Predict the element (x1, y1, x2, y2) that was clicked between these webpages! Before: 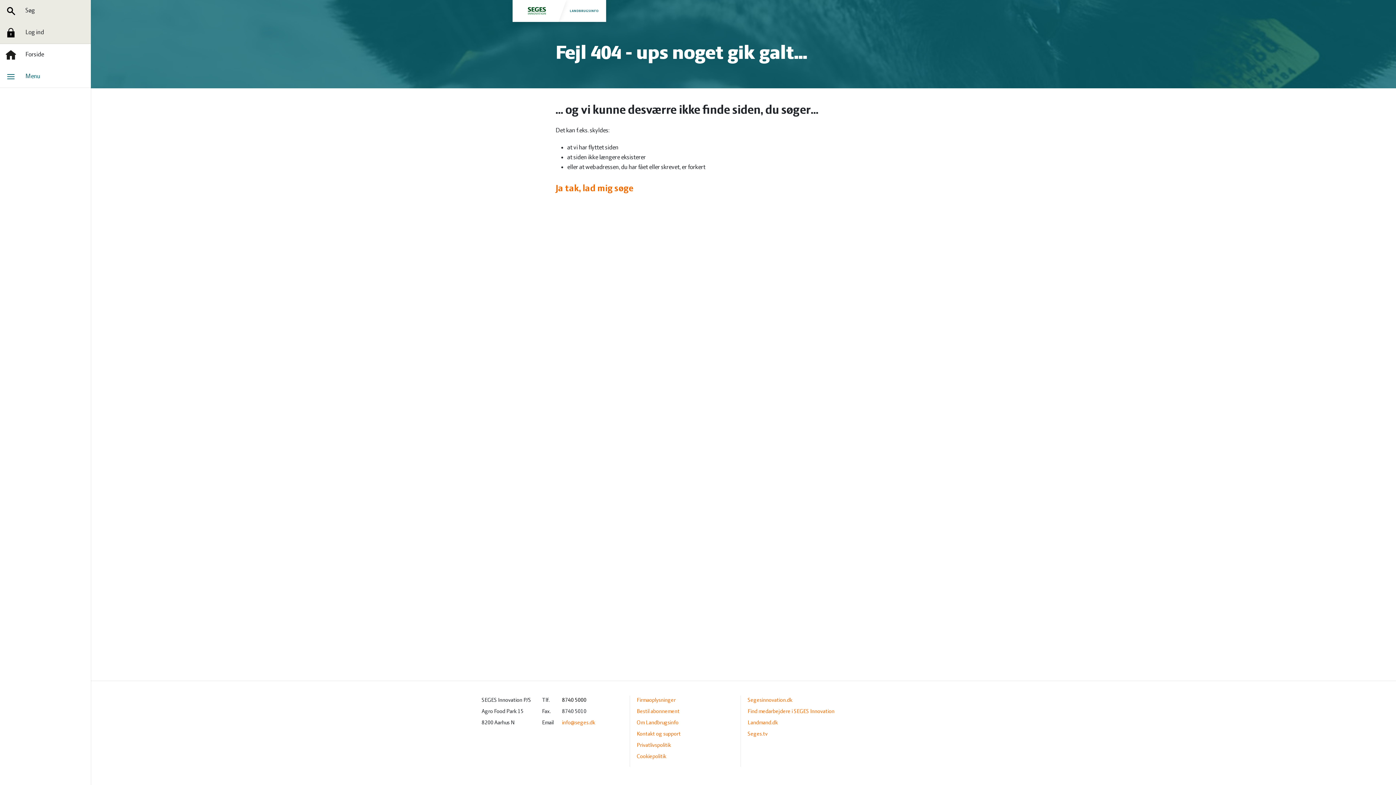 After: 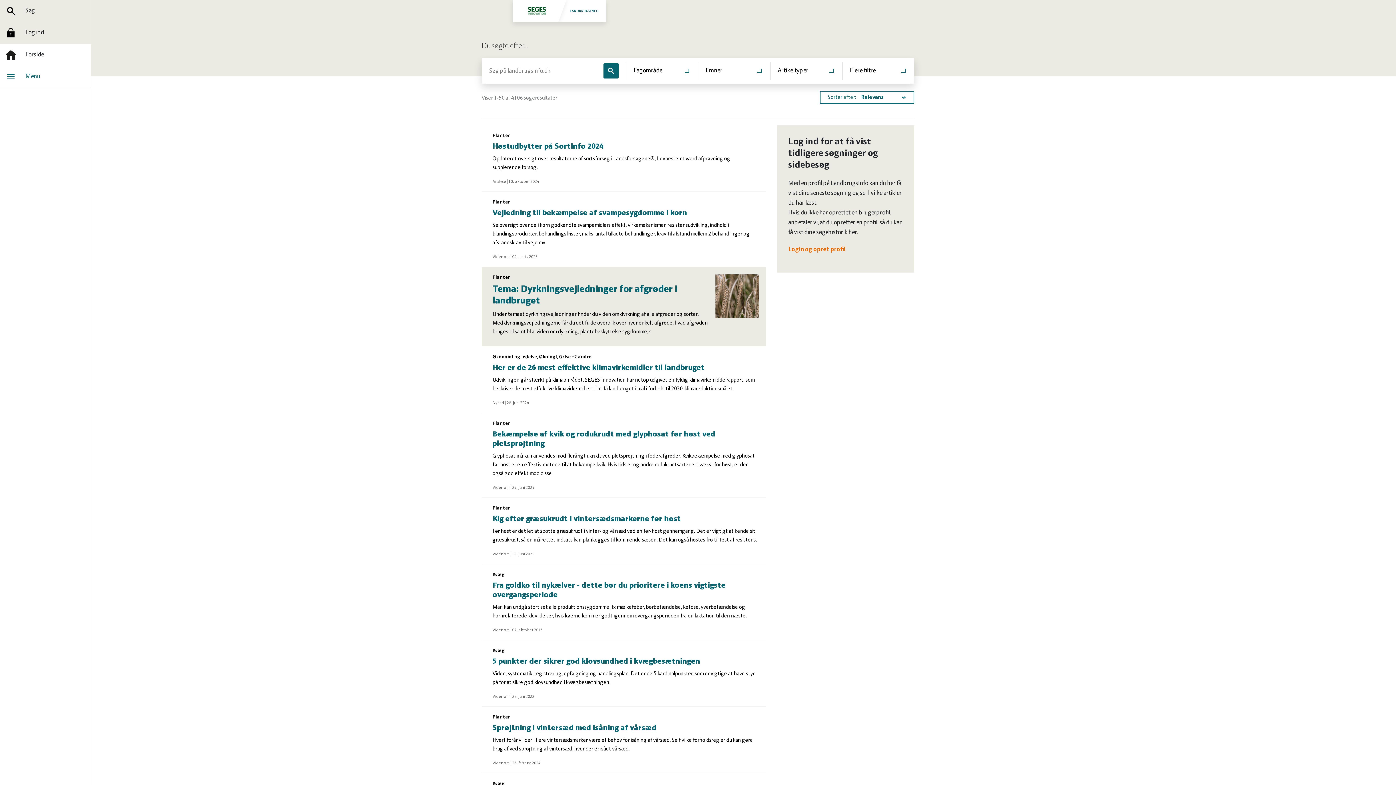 Action: bbox: (0, 0, 90, 21) label: Søg